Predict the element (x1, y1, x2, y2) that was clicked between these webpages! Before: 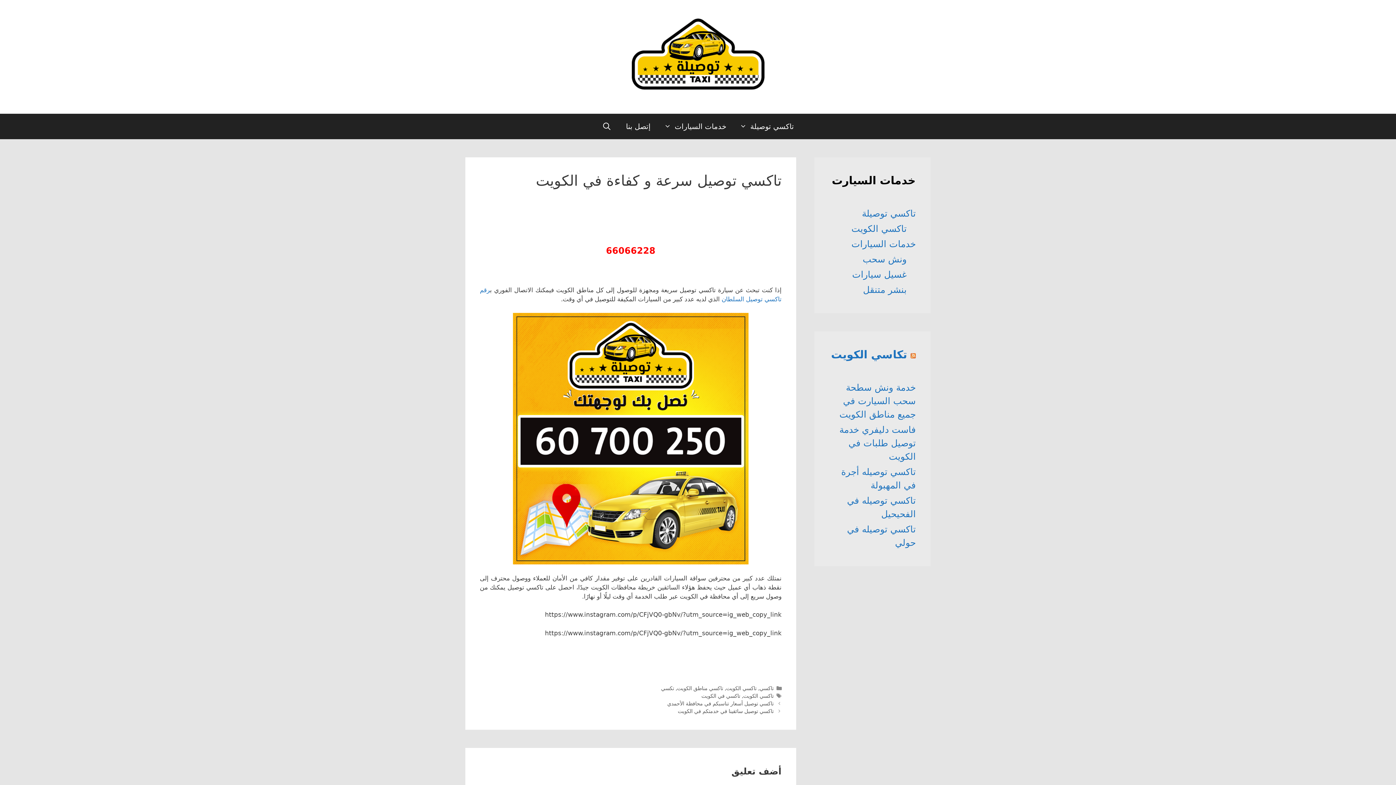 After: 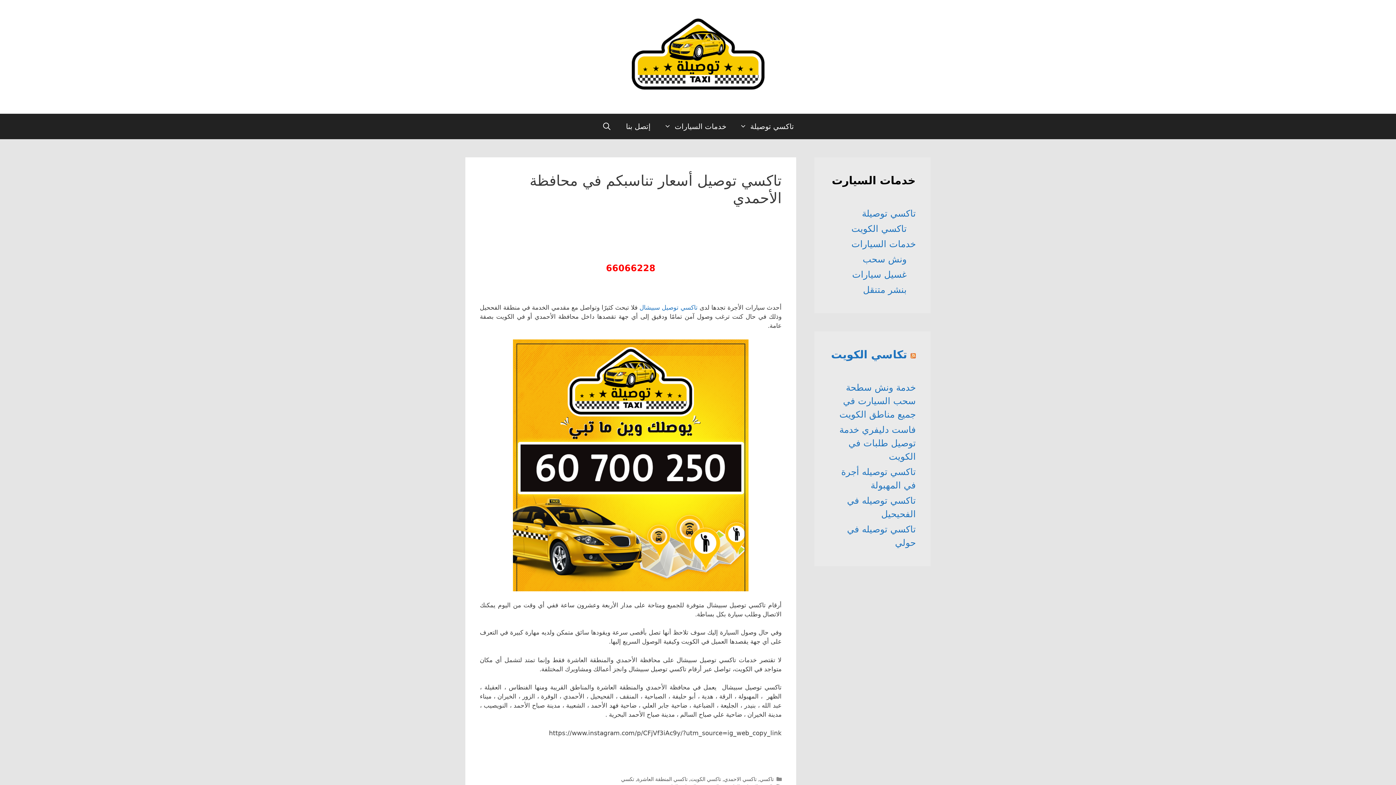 Action: bbox: (667, 701, 773, 707) label: تاكسي توصيل أسعار تناسبكم في محافظة الأحمدي